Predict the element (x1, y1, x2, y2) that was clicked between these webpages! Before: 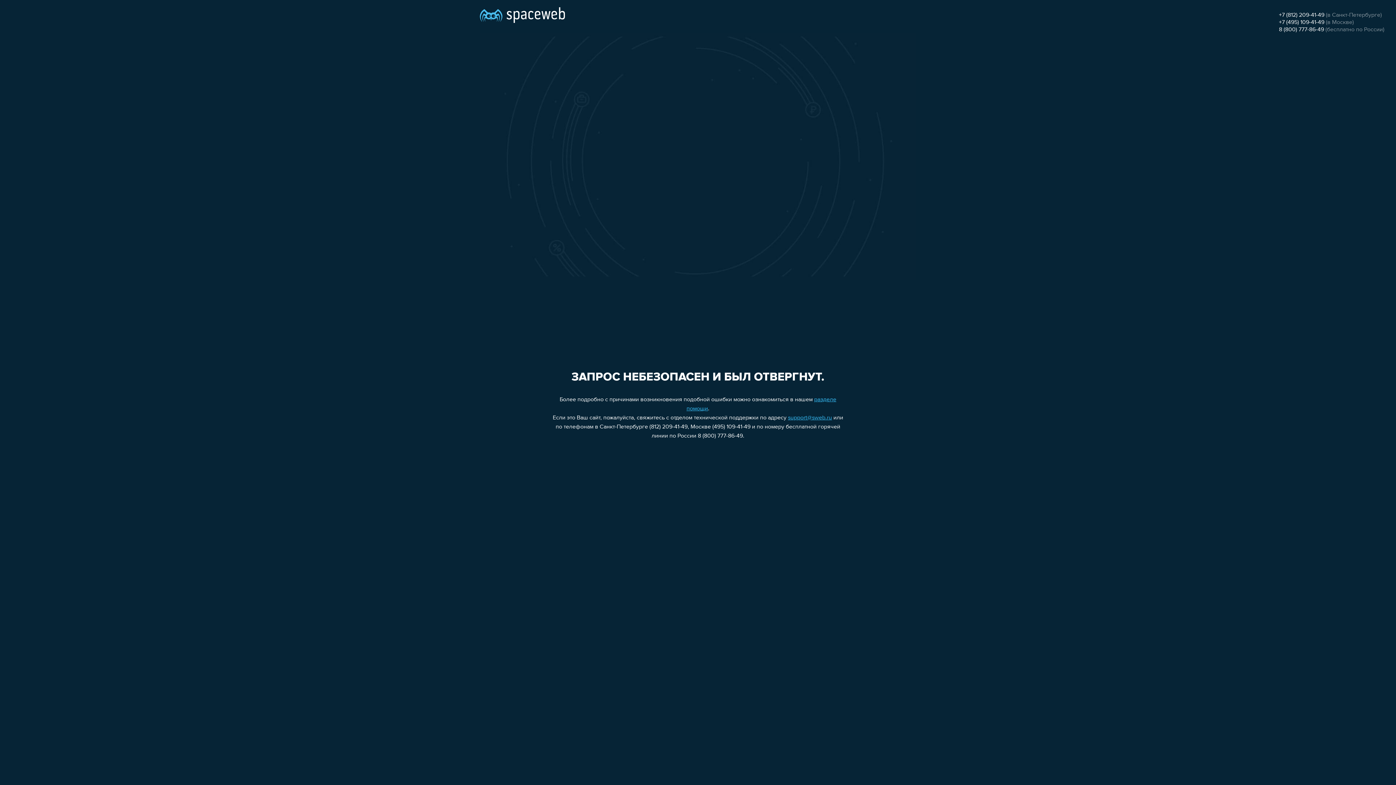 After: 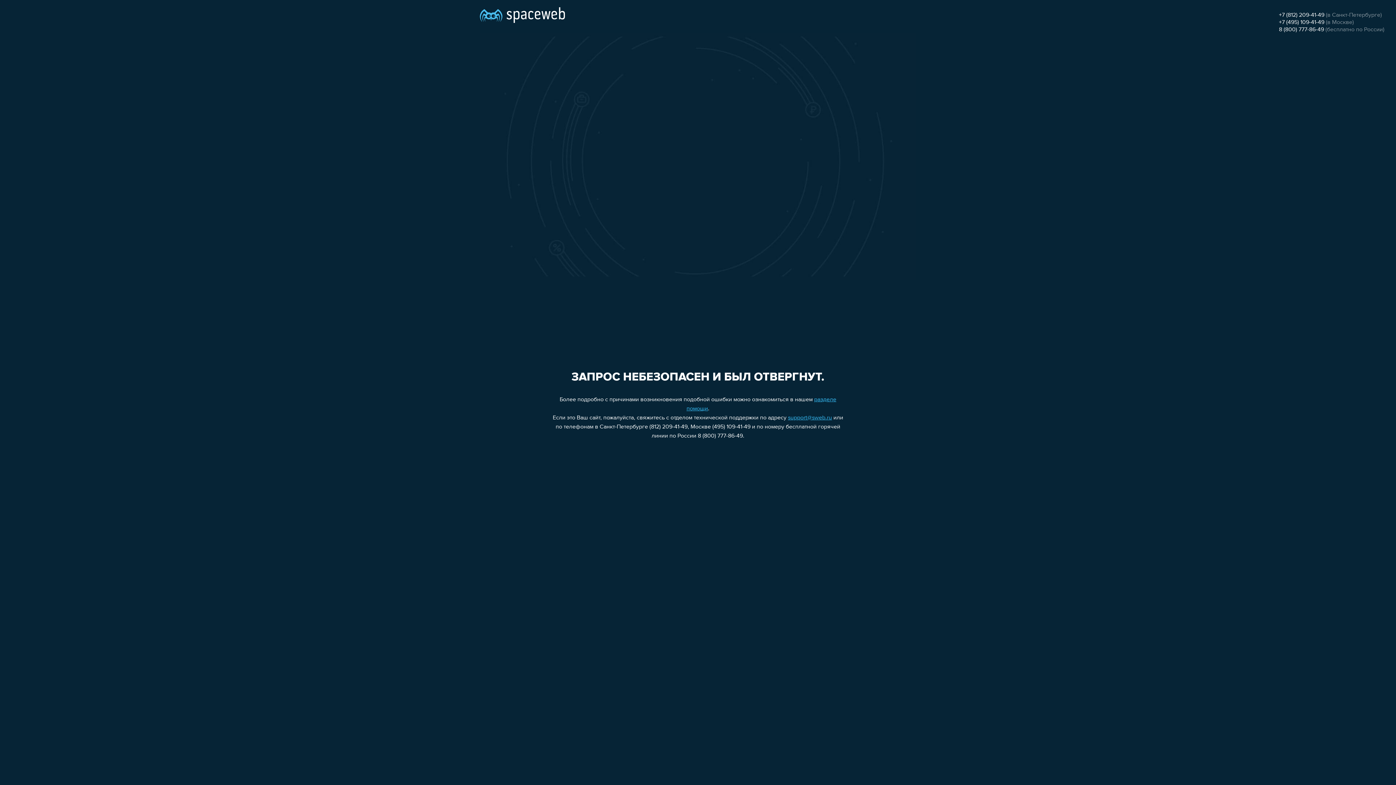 Action: bbox: (788, 415, 832, 421) label: support@sweb.ru